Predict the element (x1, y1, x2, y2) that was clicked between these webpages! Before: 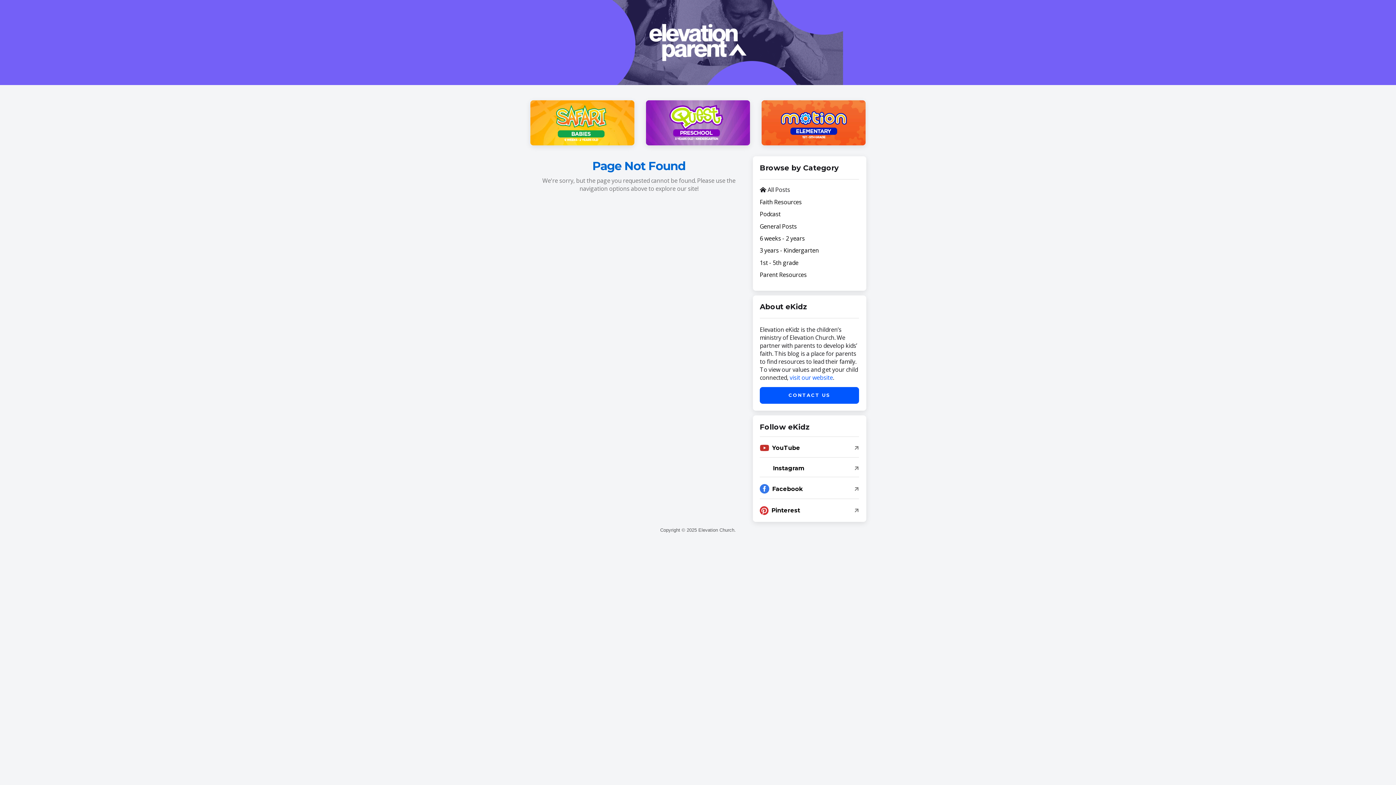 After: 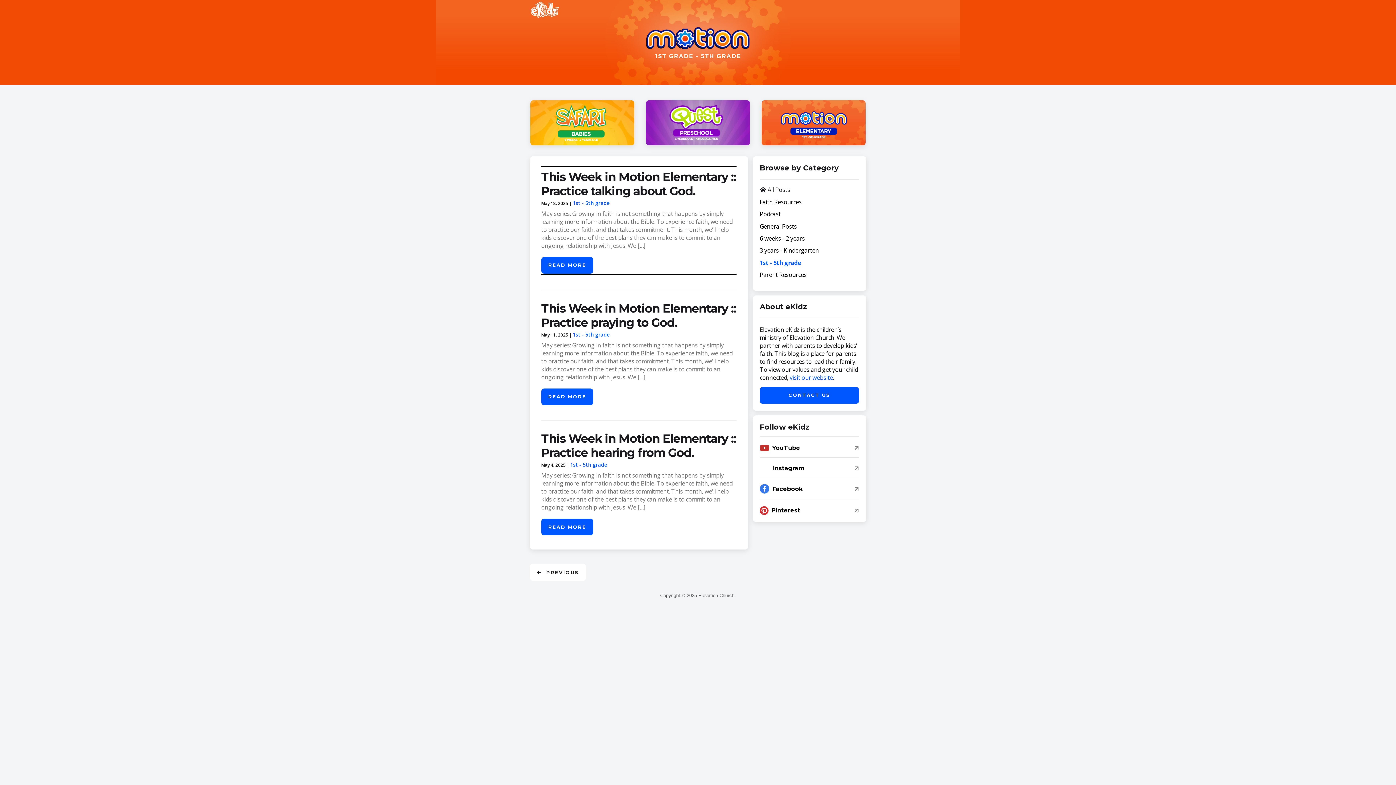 Action: bbox: (760, 259, 859, 266) label: 1st - 5th grade